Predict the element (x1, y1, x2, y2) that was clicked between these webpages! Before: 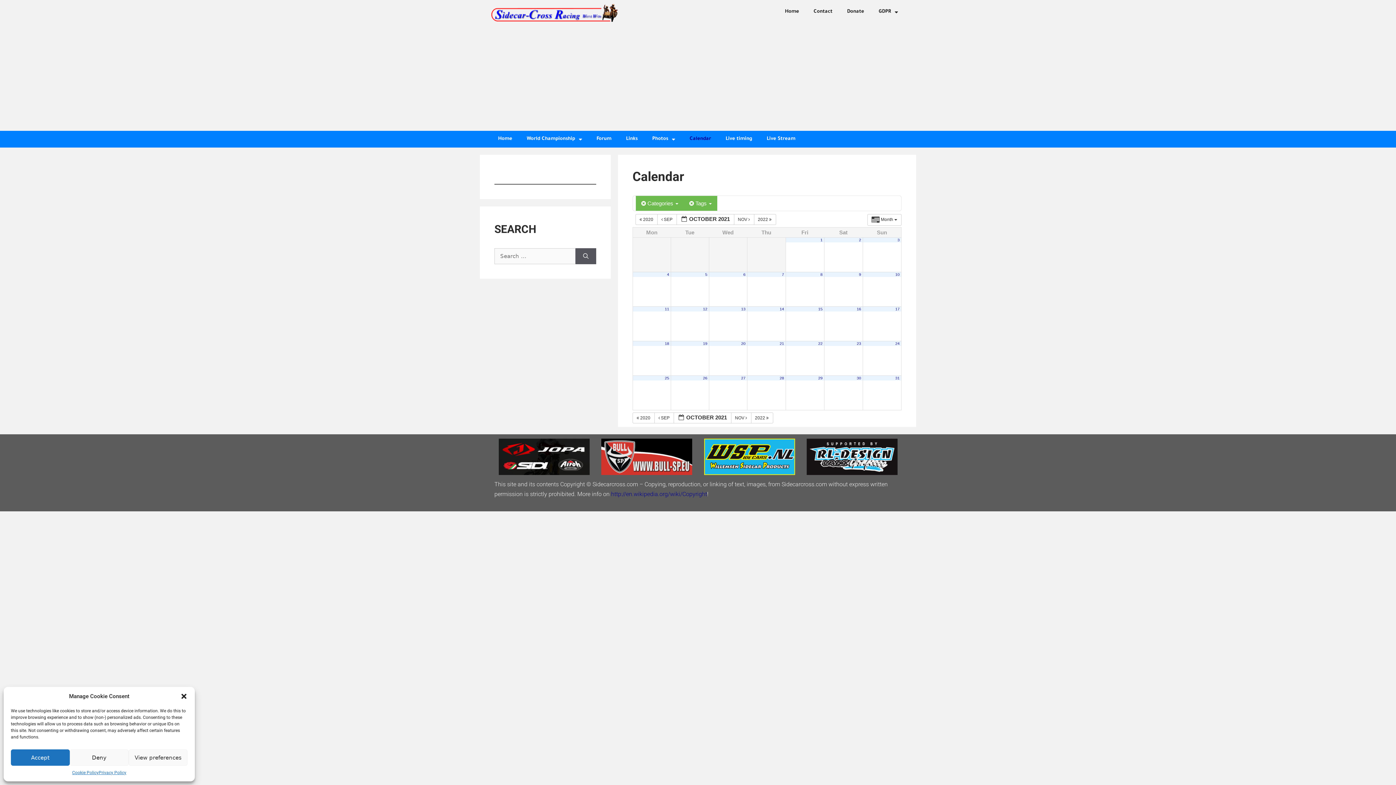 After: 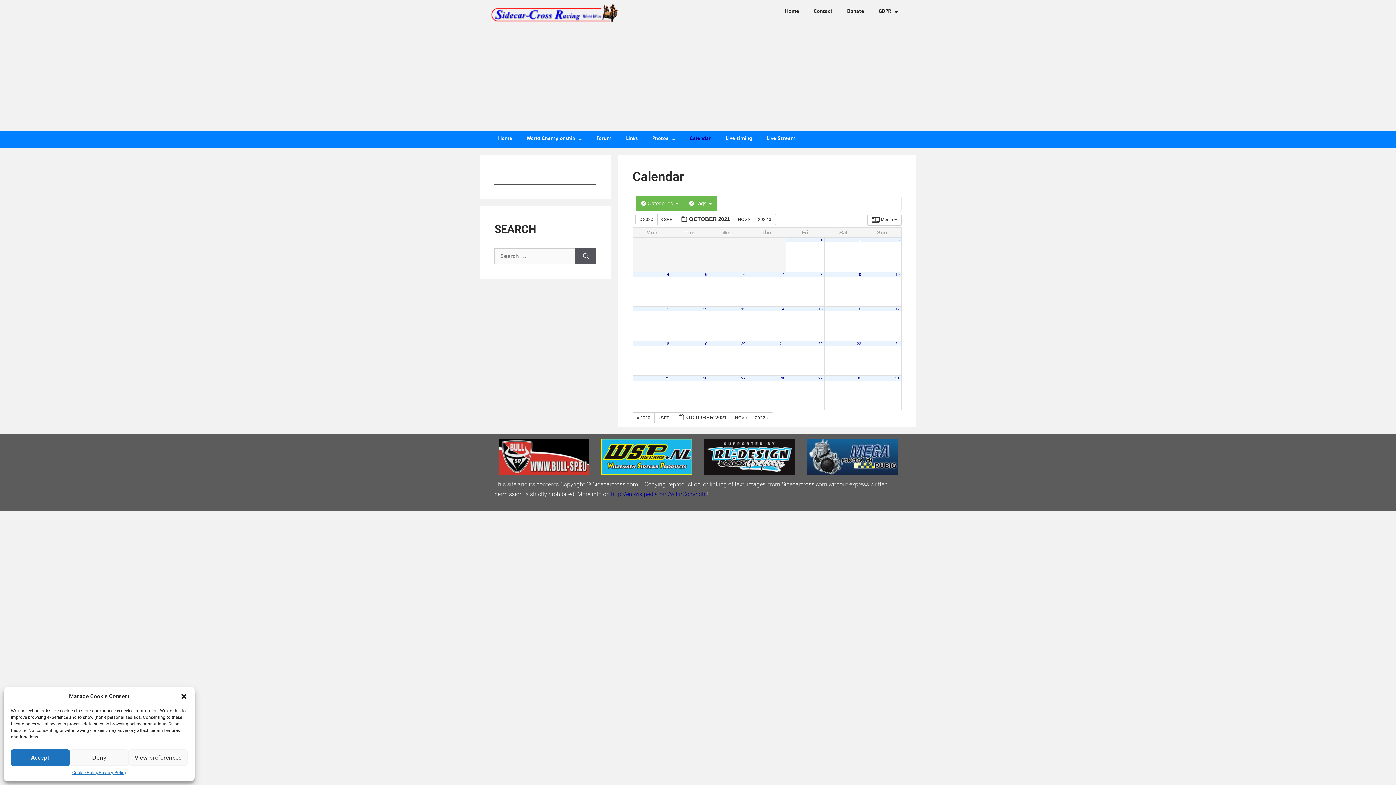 Action: bbox: (802, 438, 901, 476)